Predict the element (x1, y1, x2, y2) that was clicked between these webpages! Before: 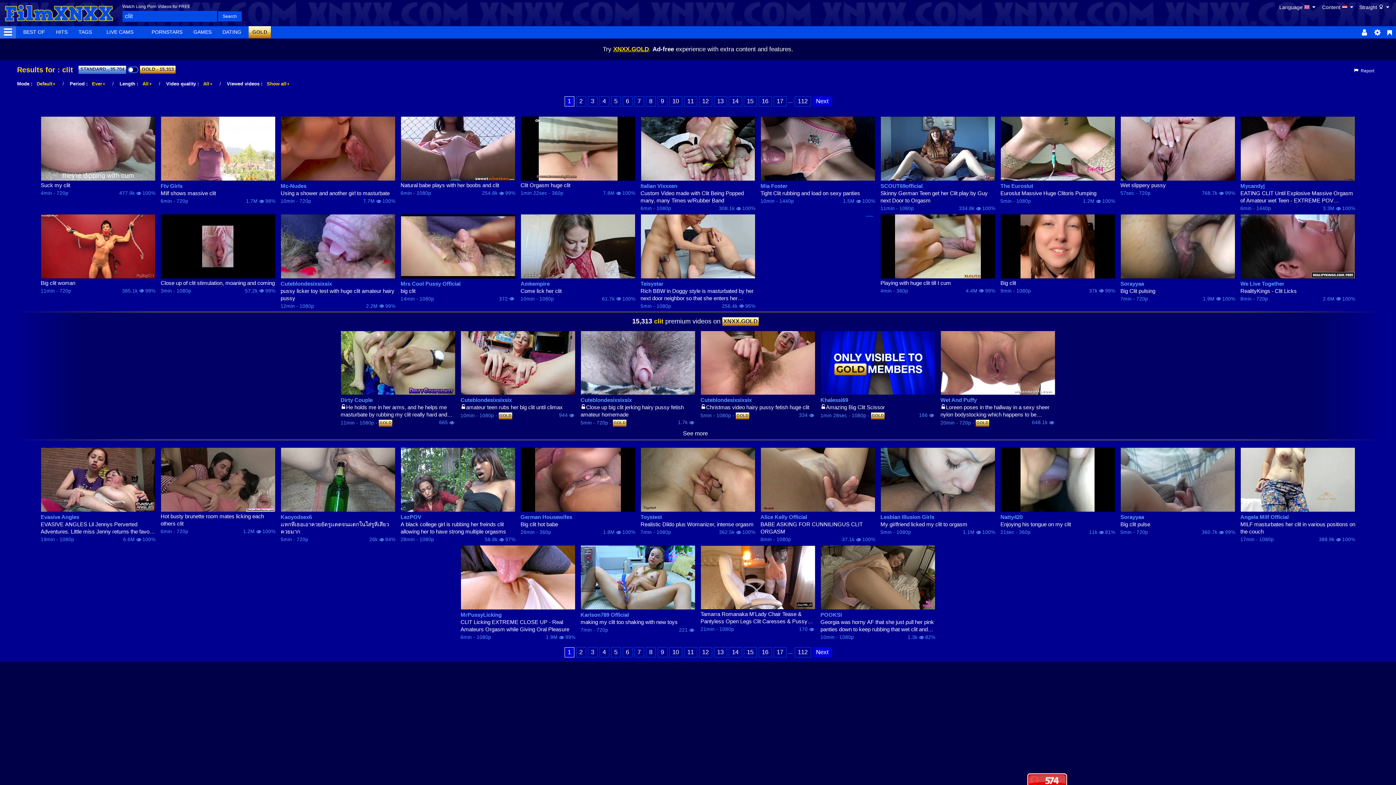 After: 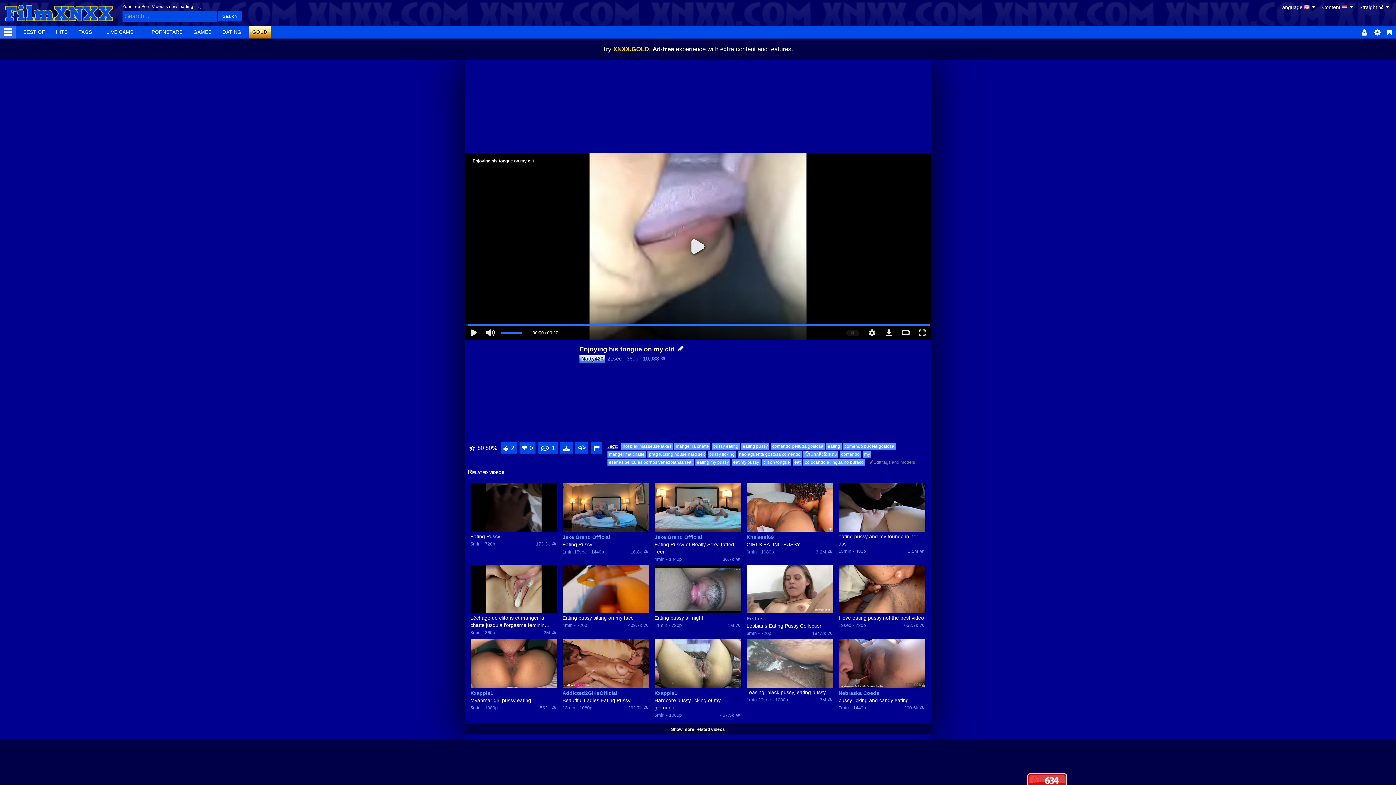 Action: bbox: (1000, 447, 1115, 512)